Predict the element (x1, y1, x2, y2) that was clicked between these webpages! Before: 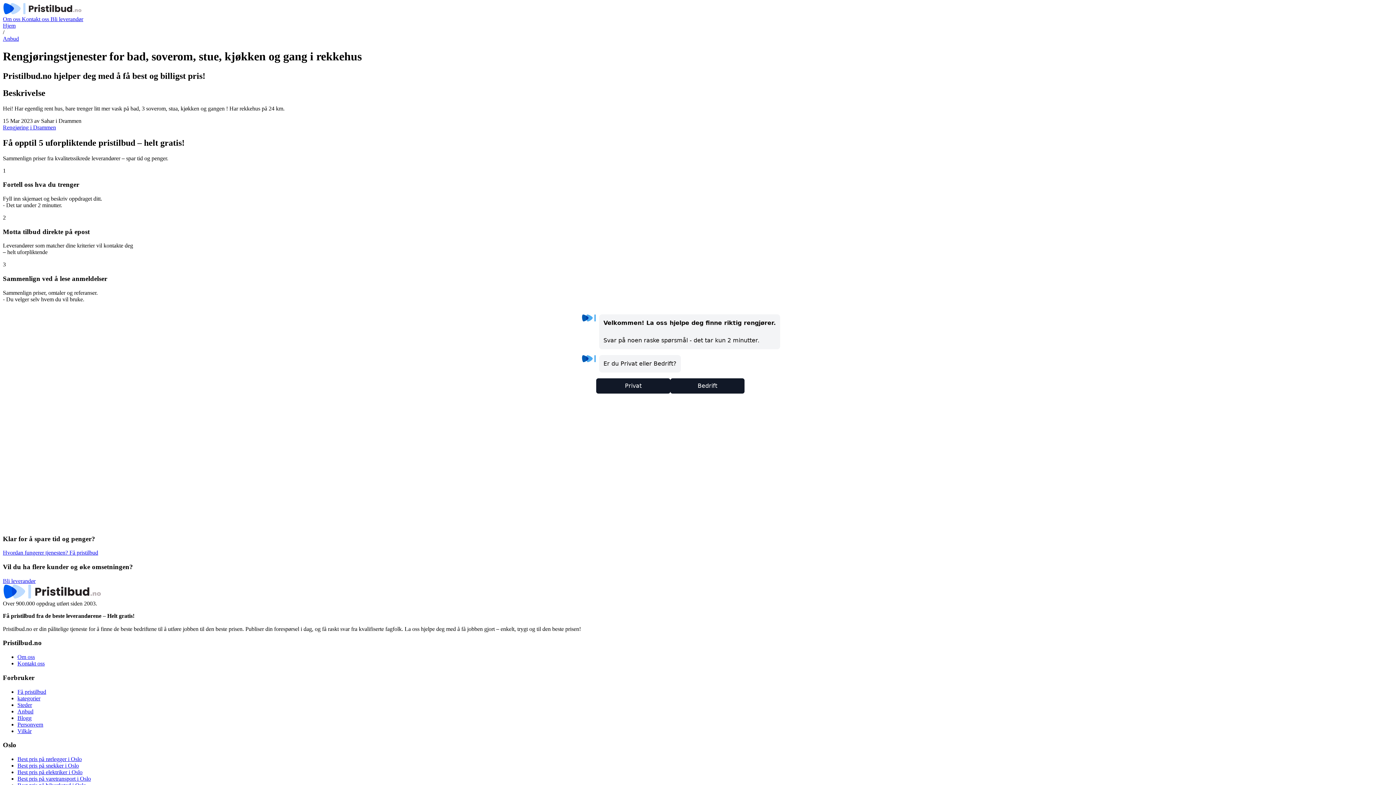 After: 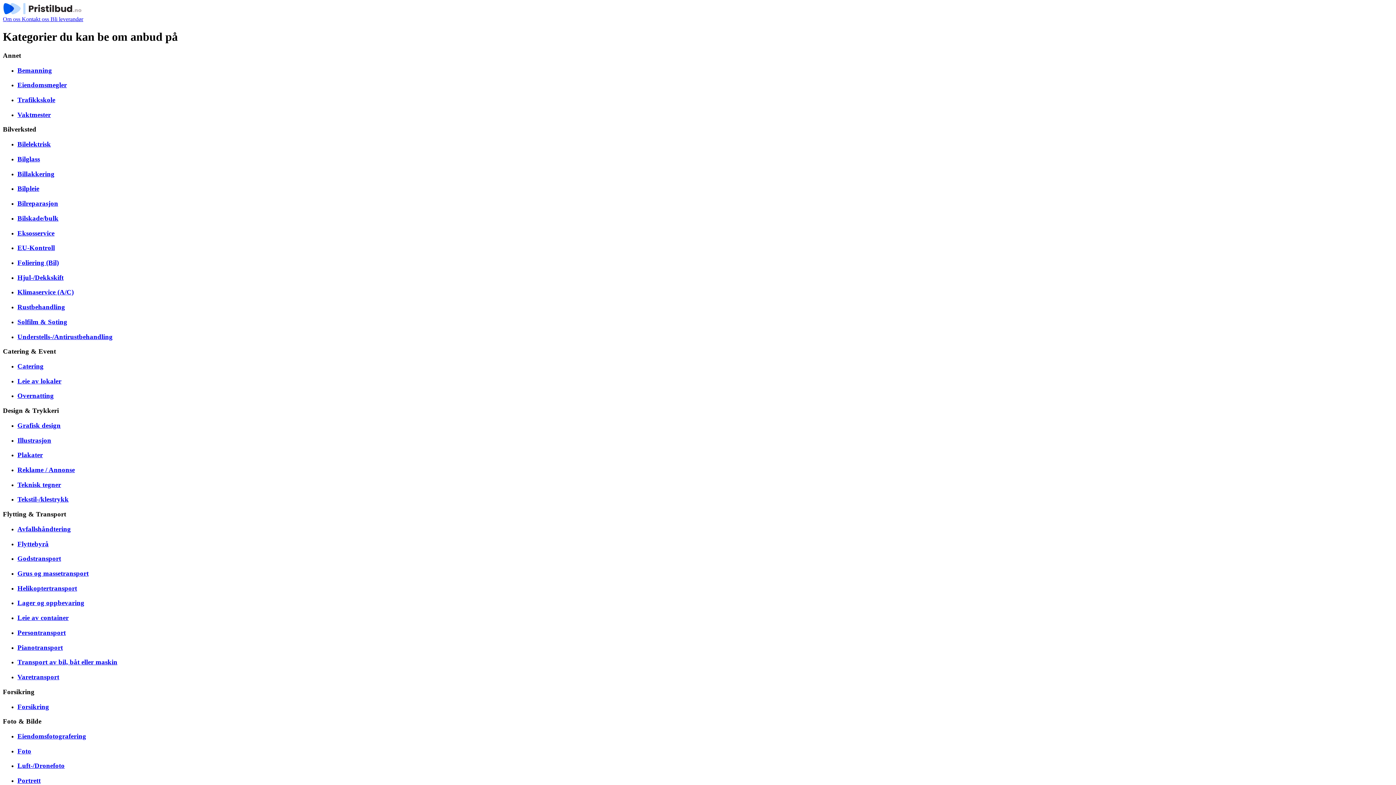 Action: bbox: (17, 695, 40, 701) label: kategorier